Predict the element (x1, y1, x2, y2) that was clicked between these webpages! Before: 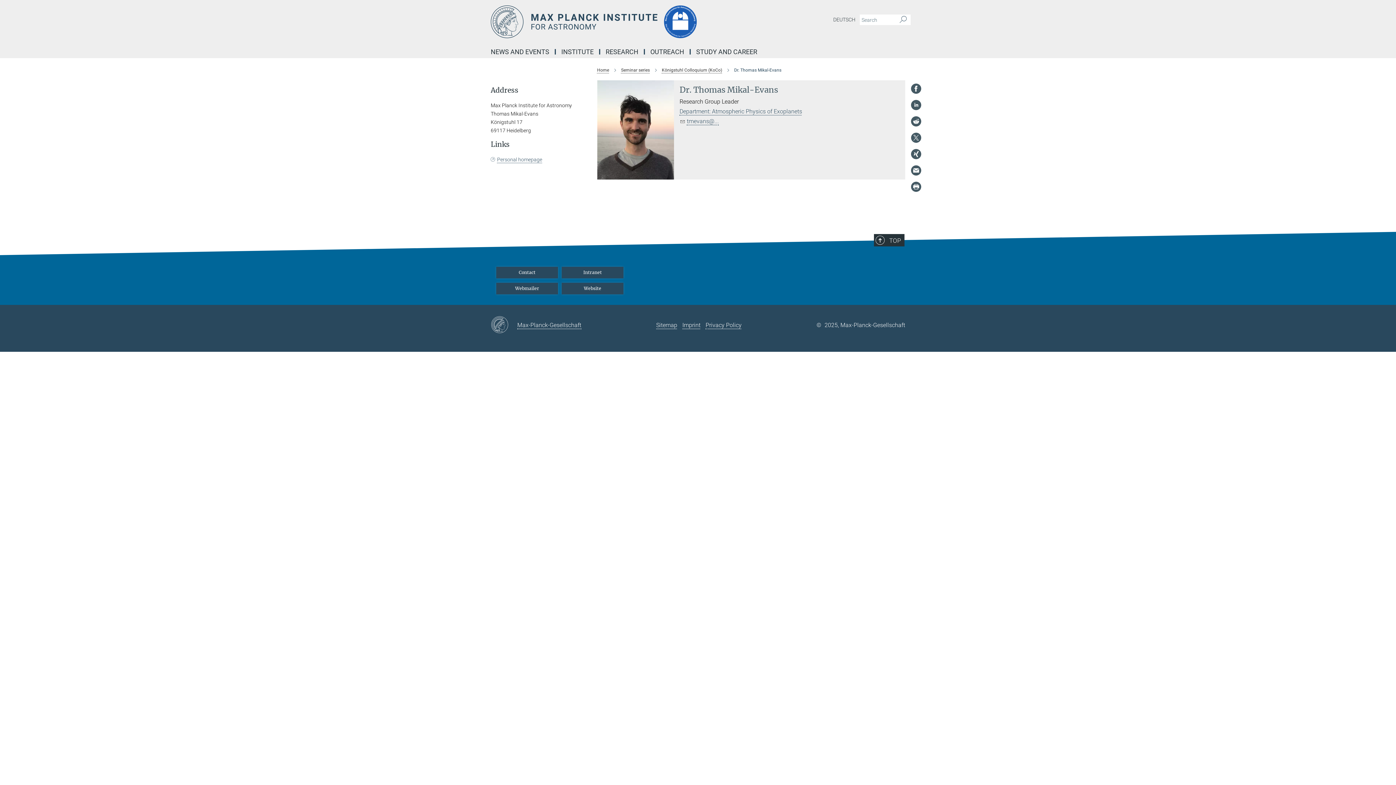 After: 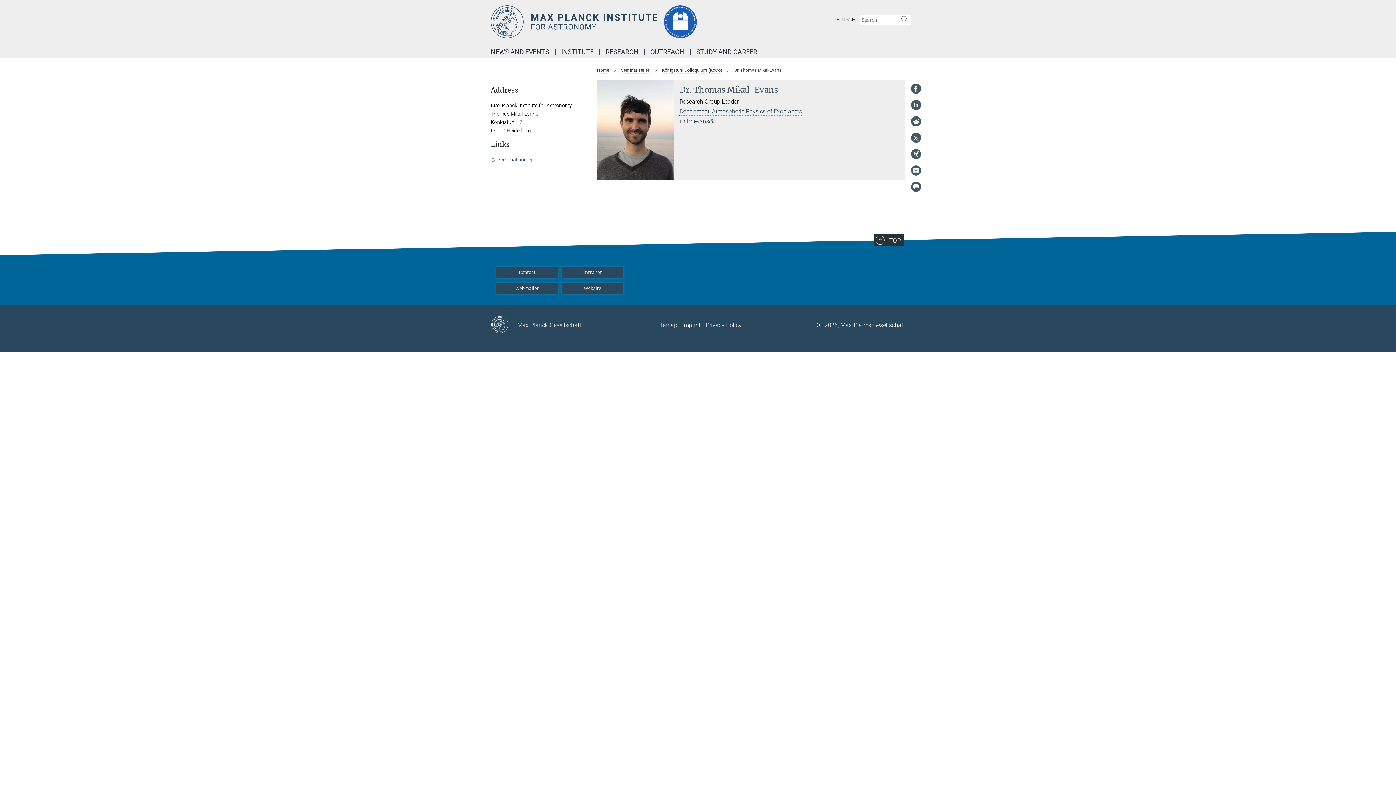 Action: bbox: (490, 316, 517, 334)